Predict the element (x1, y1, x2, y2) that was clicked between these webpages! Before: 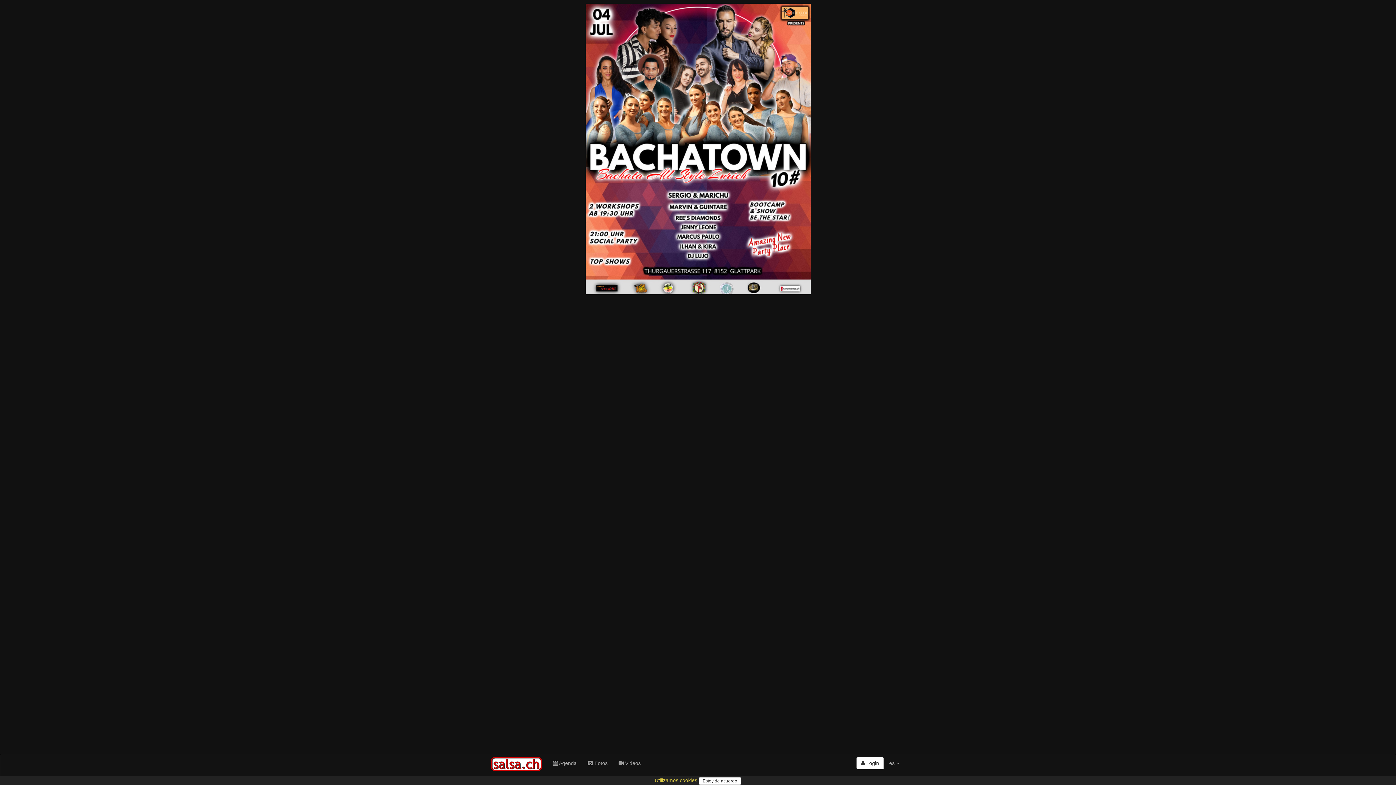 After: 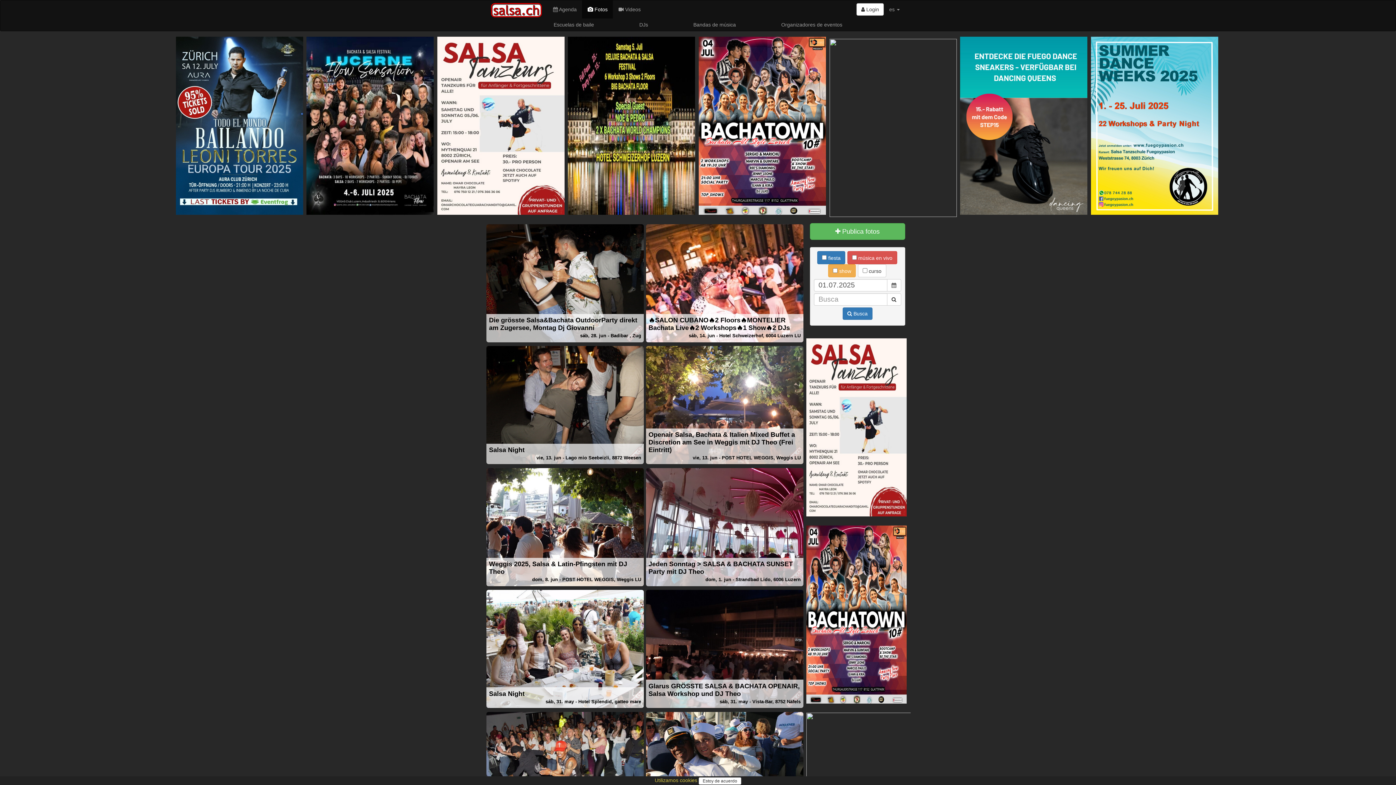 Action: label:  Fotos bbox: (582, 754, 613, 772)